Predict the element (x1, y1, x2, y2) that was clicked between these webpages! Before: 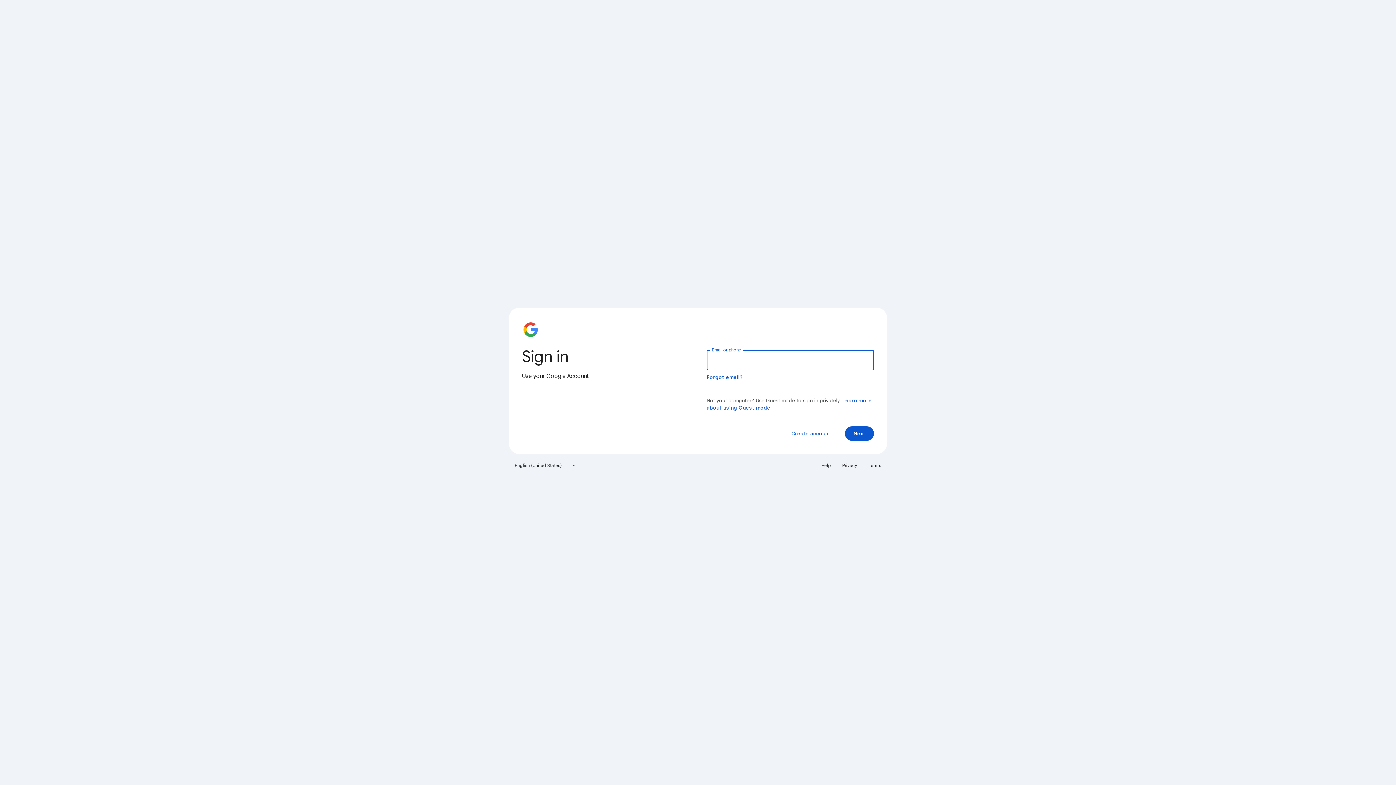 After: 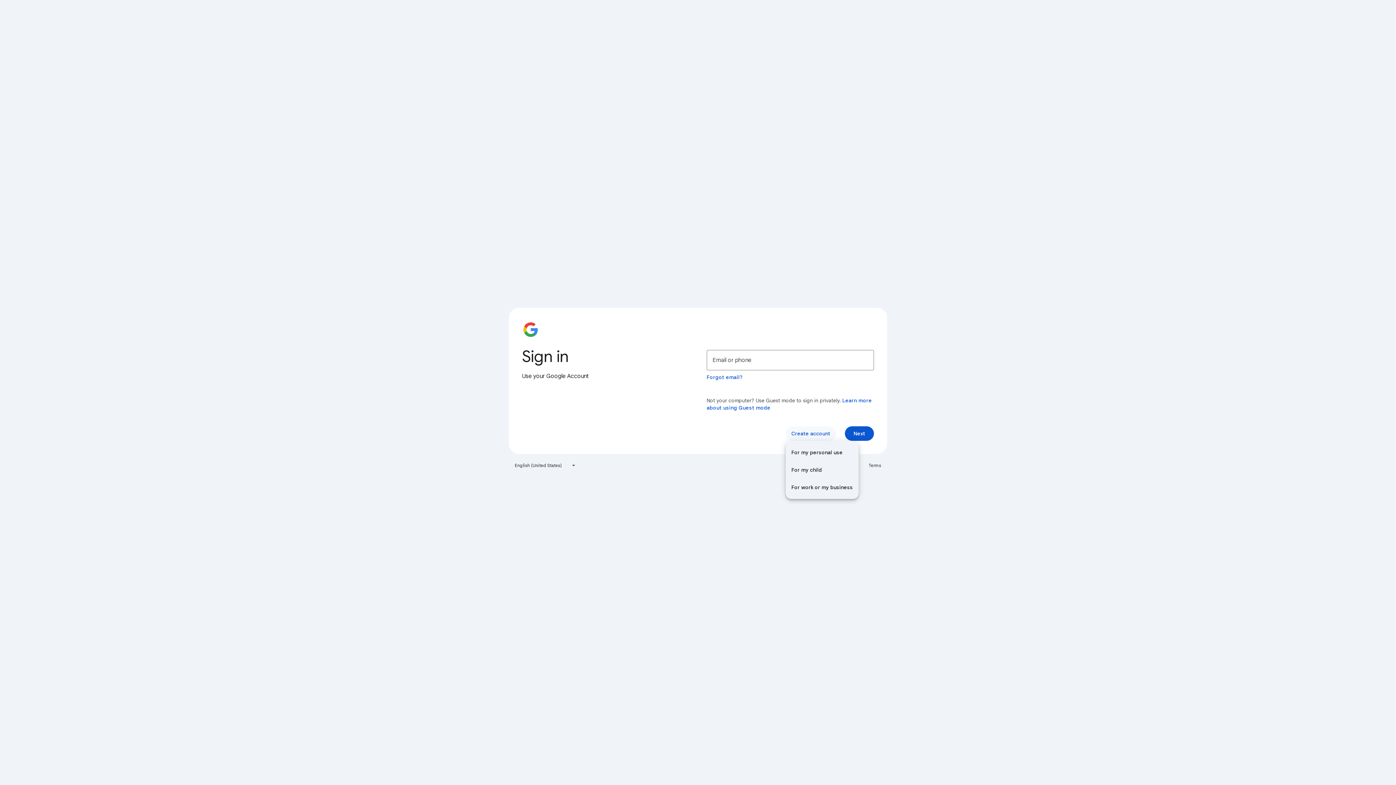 Action: label: Create account bbox: (785, 426, 836, 441)